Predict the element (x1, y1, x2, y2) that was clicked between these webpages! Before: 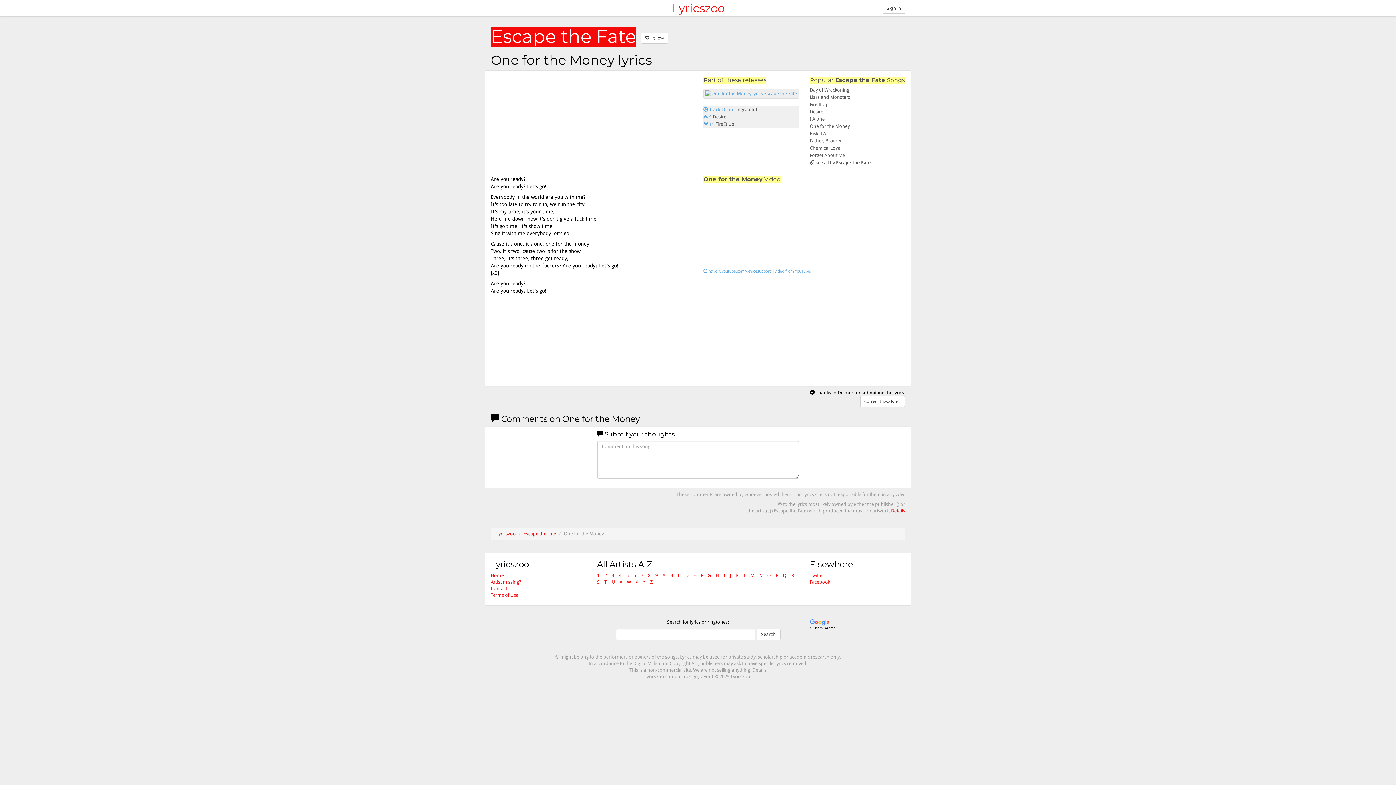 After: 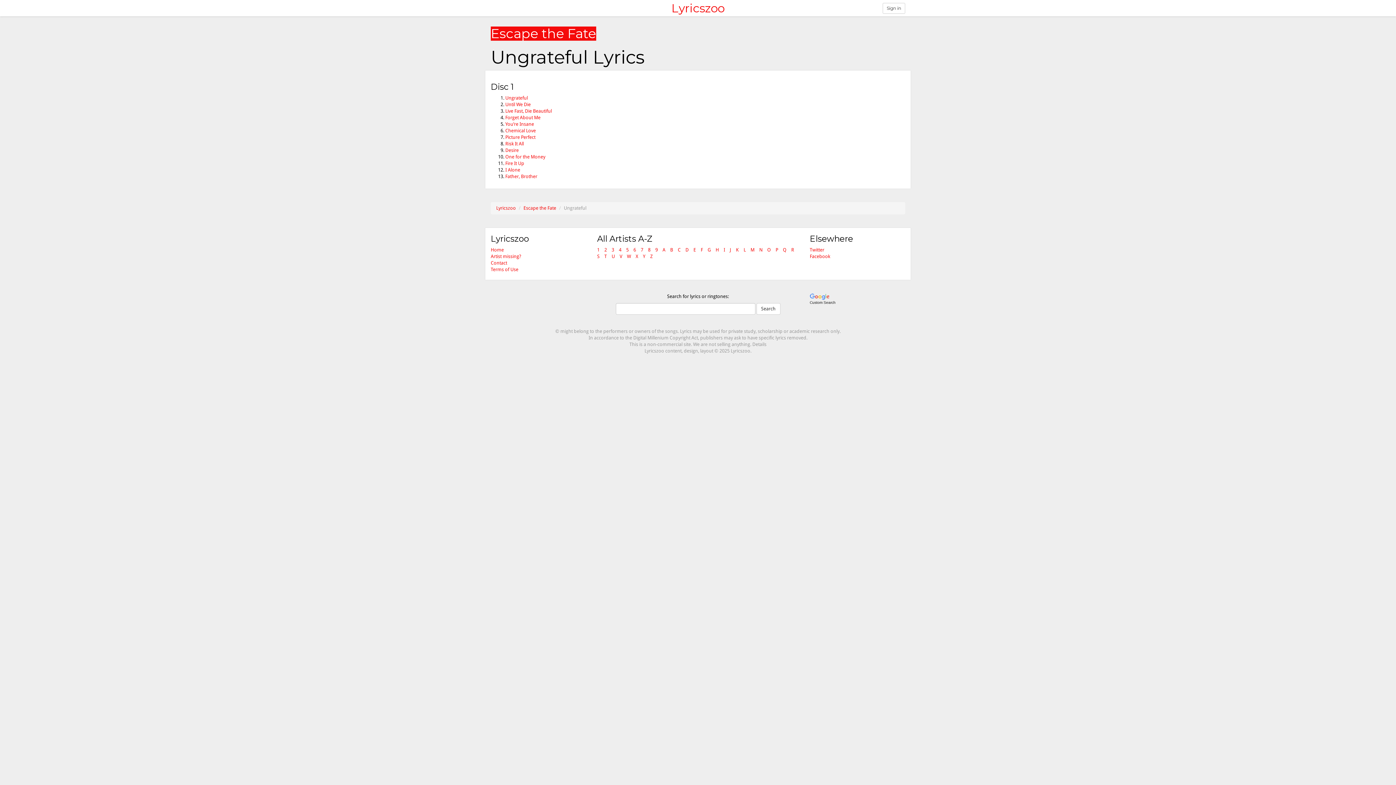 Action: label: Ungrateful bbox: (734, 106, 757, 112)